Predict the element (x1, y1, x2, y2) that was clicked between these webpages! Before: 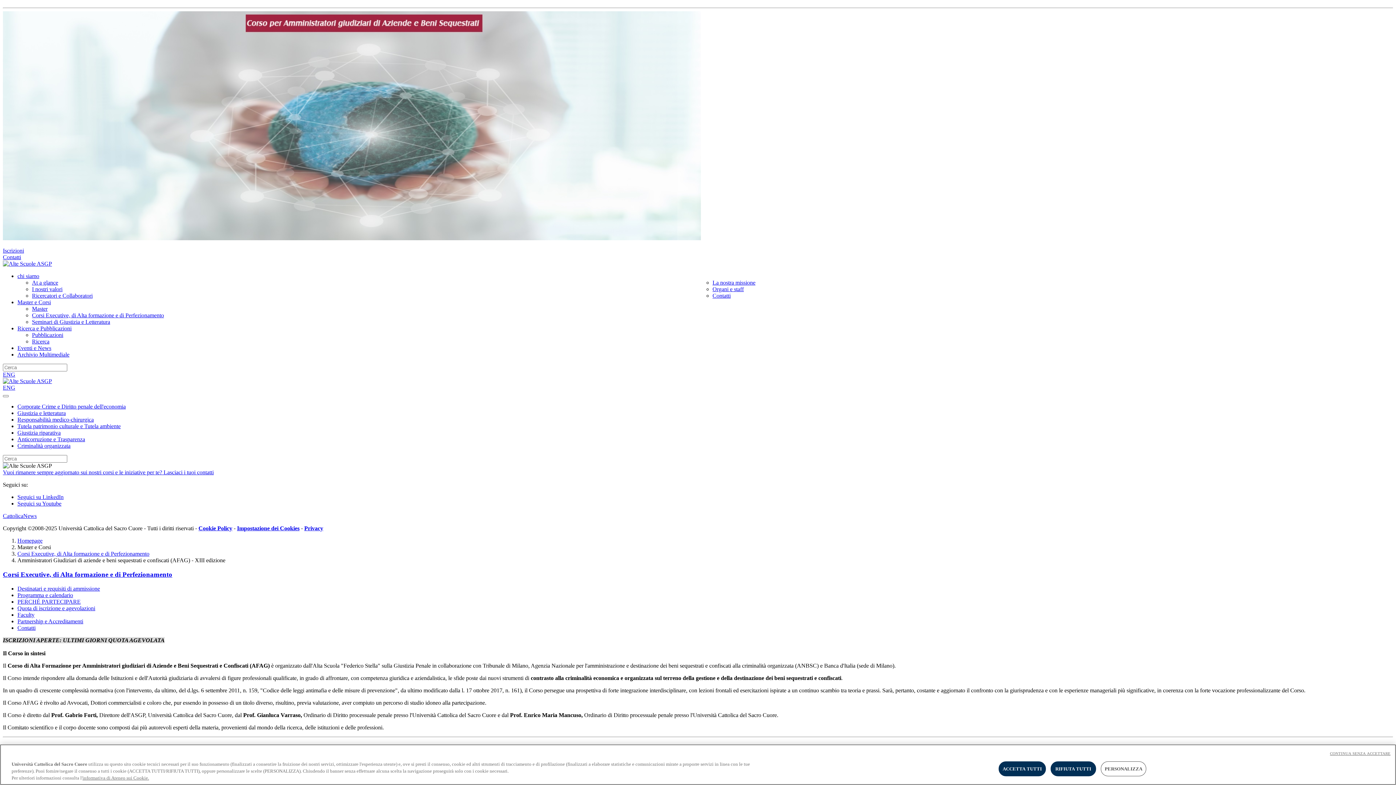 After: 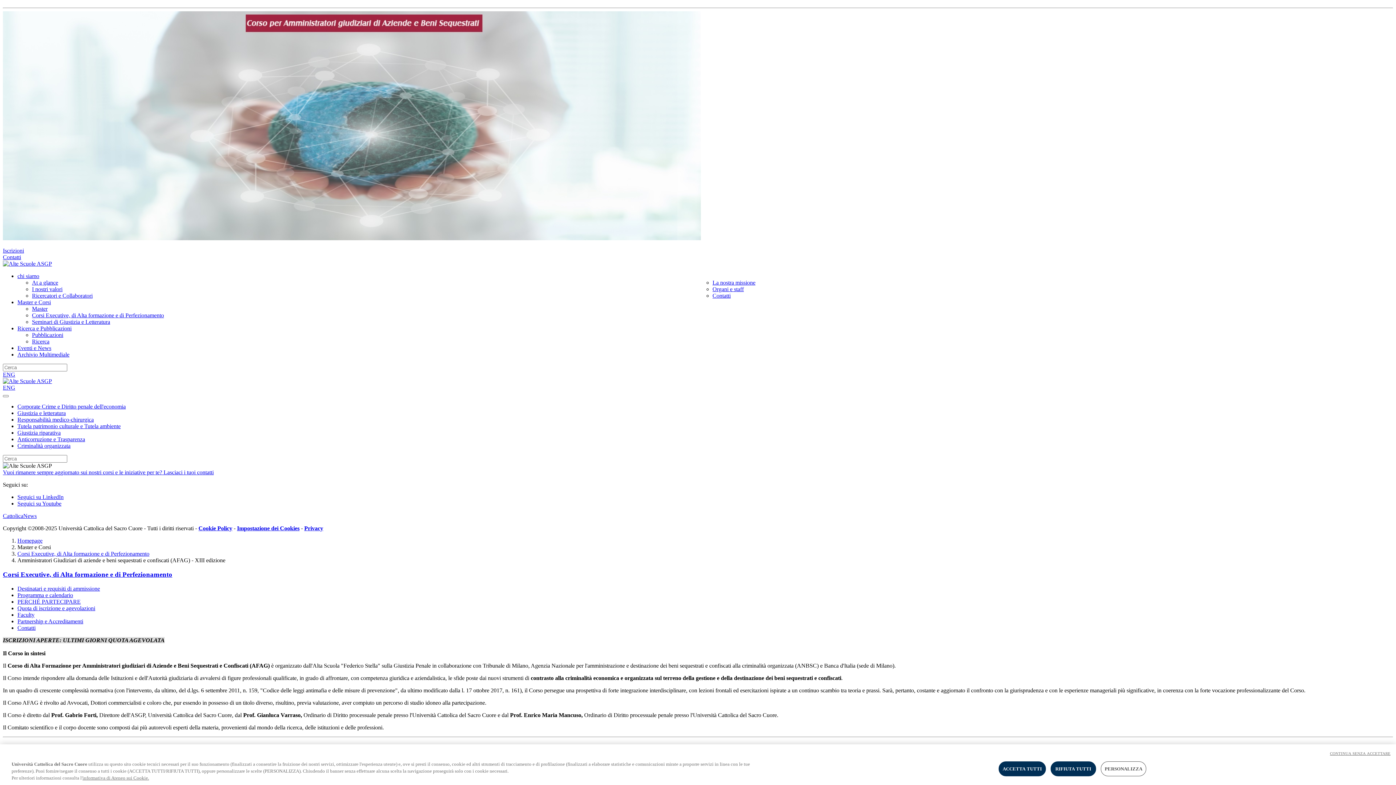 Action: label: Ricerca e Pubblicazioni bbox: (17, 325, 71, 331)